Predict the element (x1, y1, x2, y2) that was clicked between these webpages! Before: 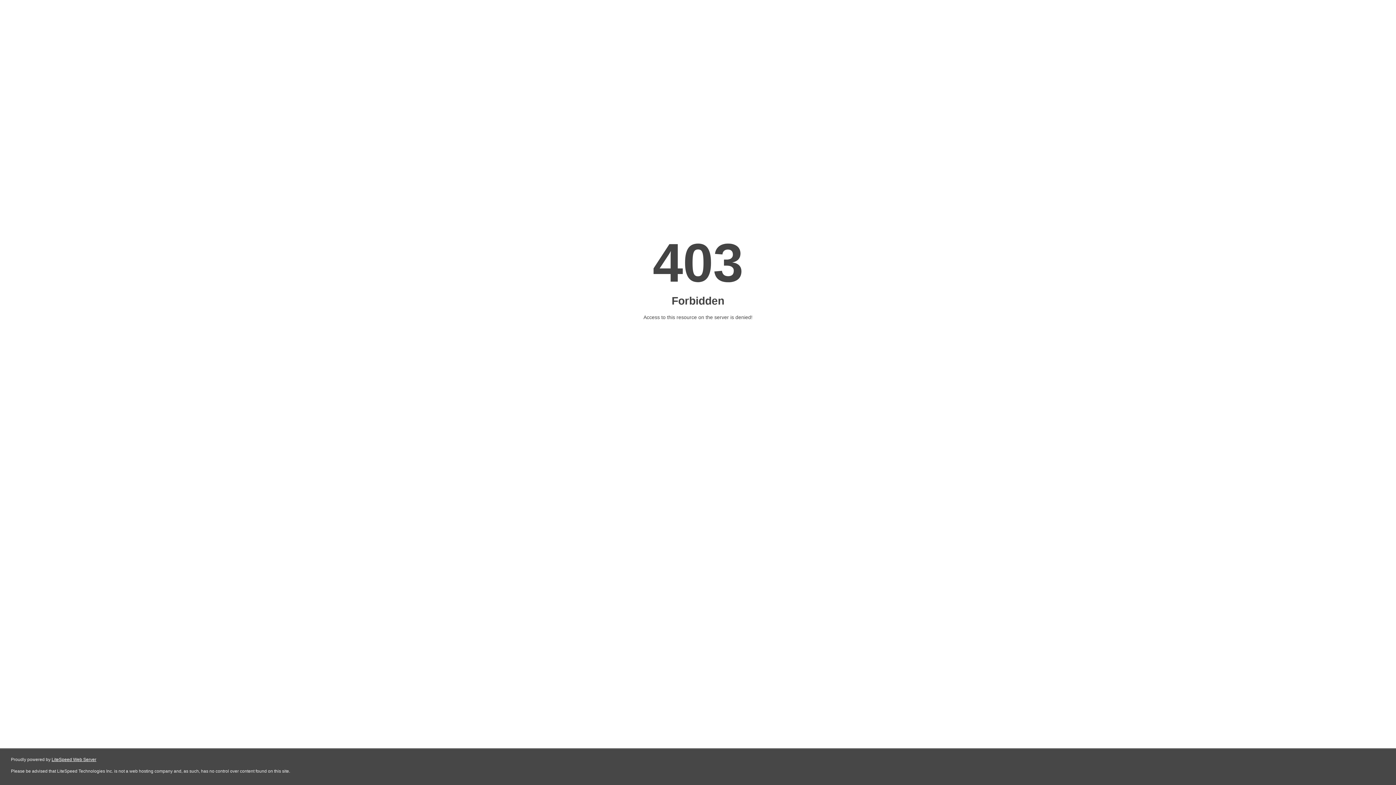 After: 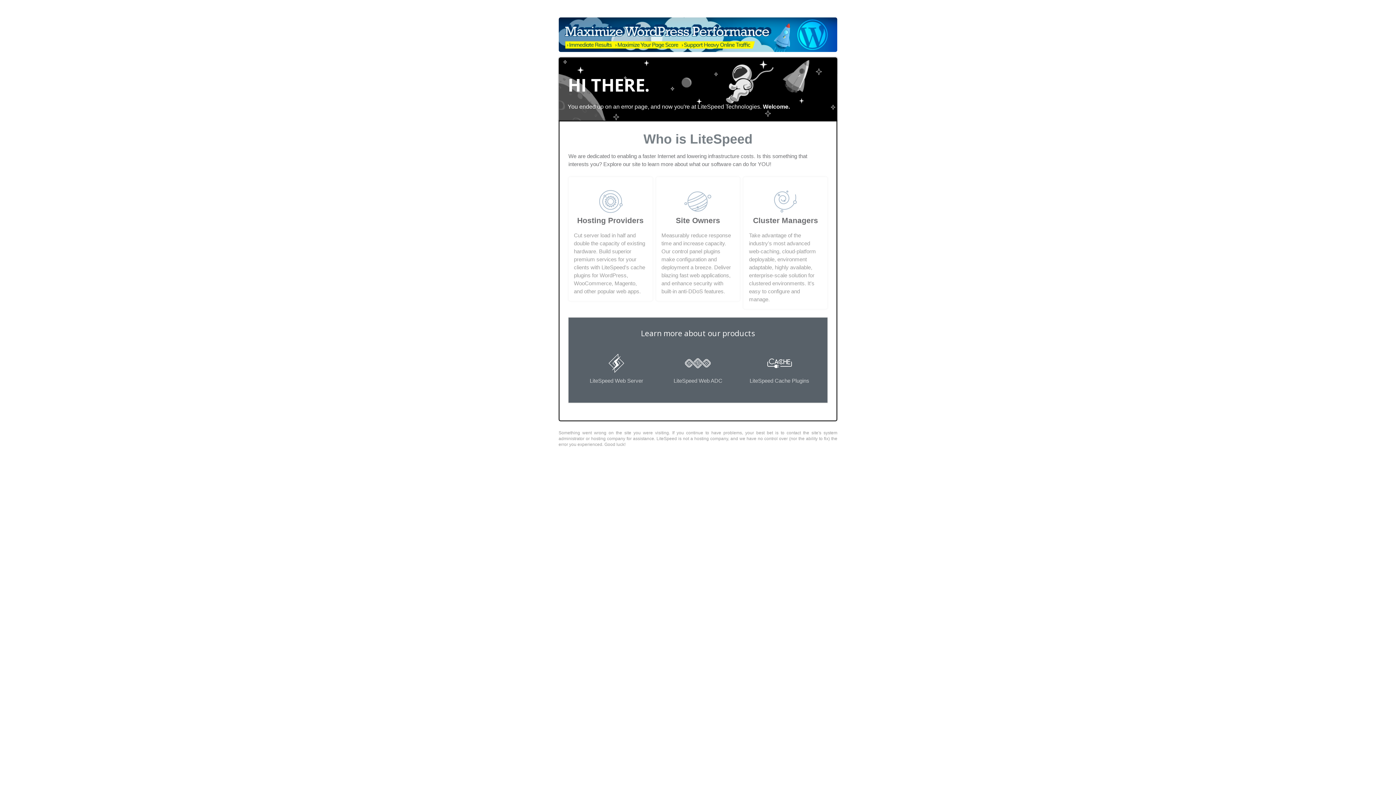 Action: label: LiteSpeed Web Server bbox: (51, 757, 96, 762)